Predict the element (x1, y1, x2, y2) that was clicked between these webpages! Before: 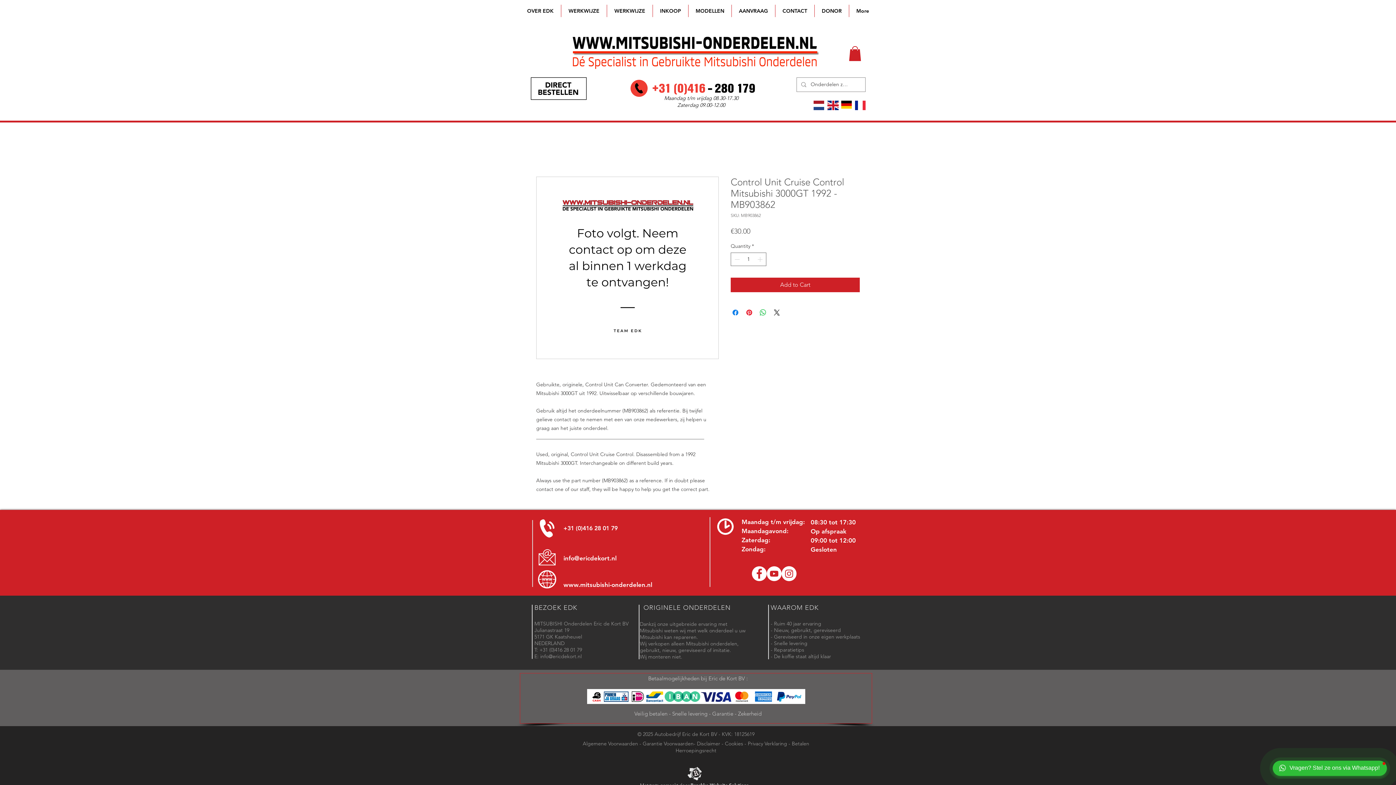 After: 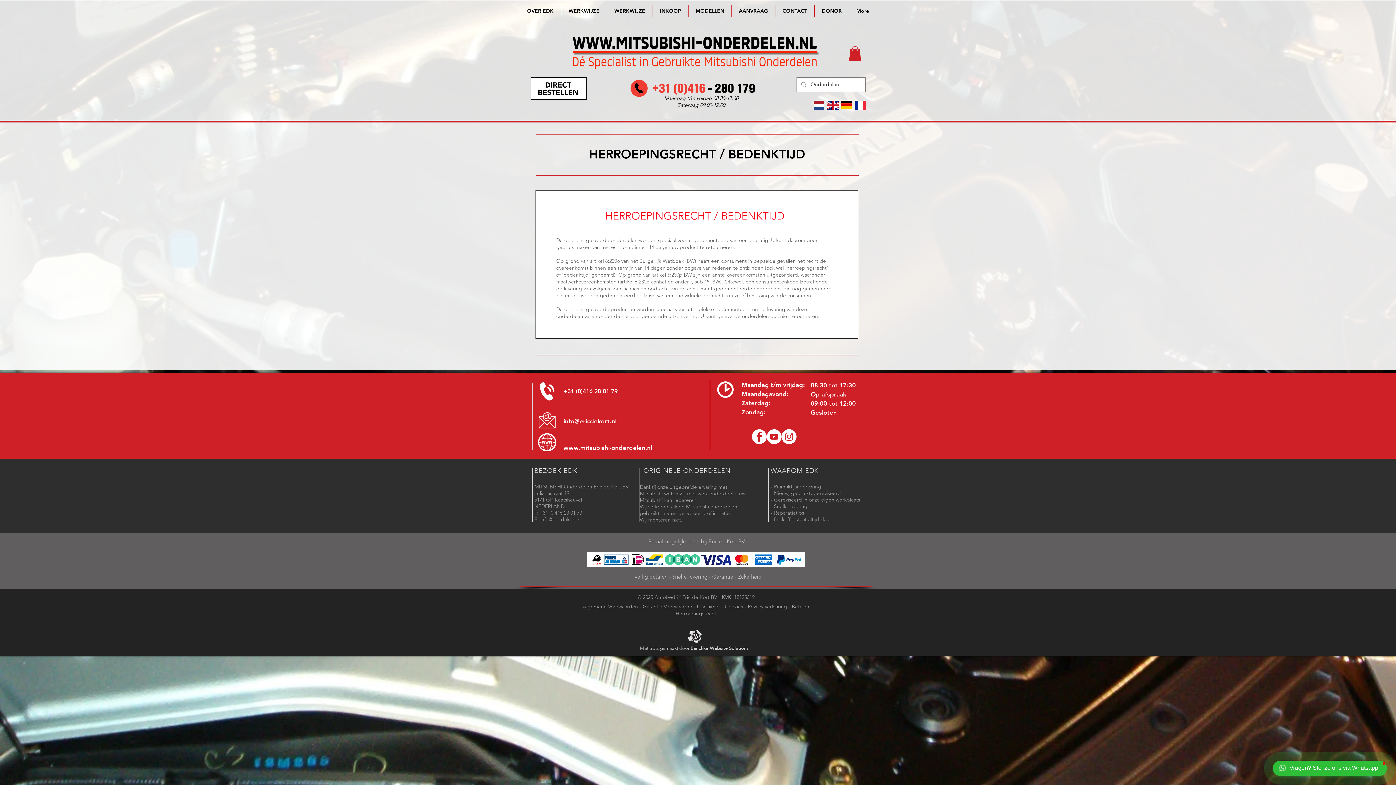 Action: bbox: (675, 747, 716, 754) label: Herroepingsrecht